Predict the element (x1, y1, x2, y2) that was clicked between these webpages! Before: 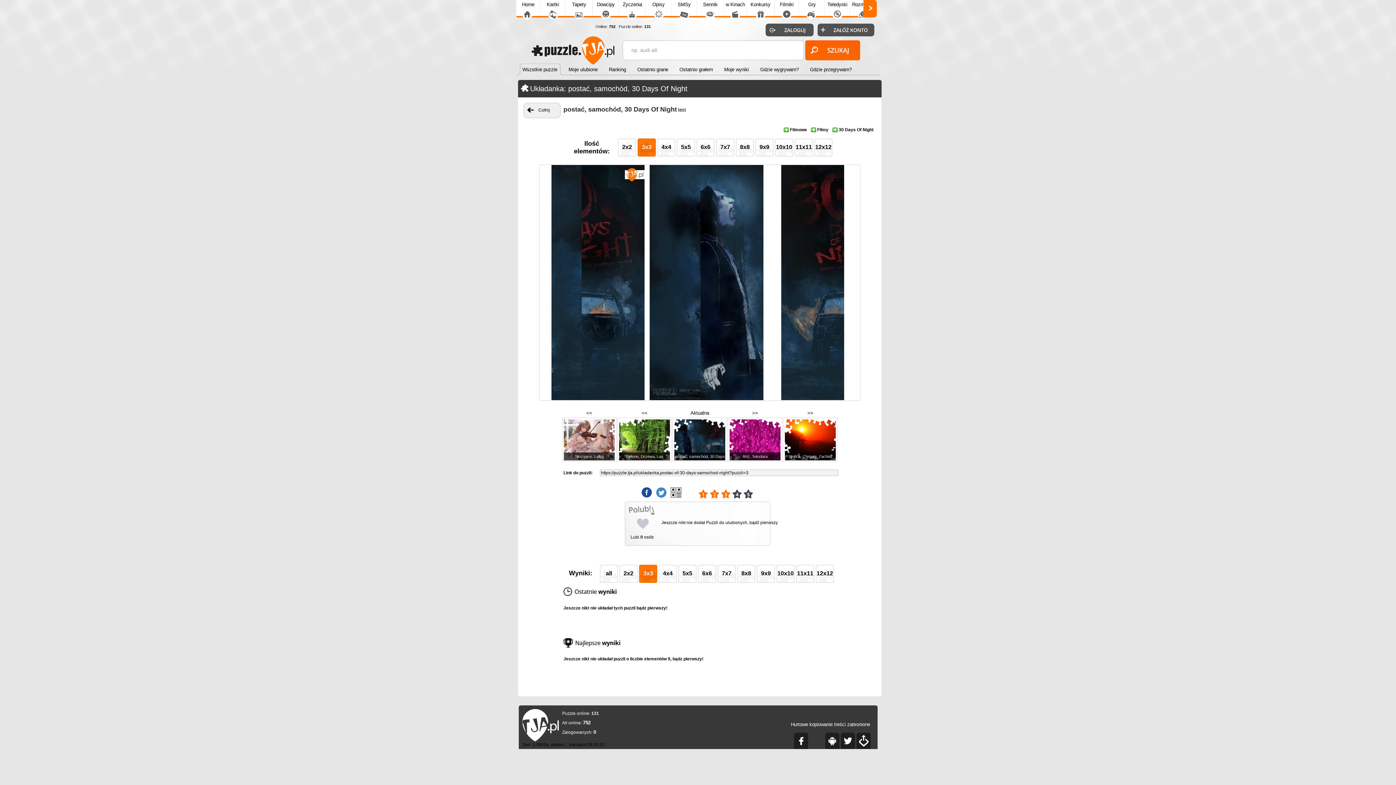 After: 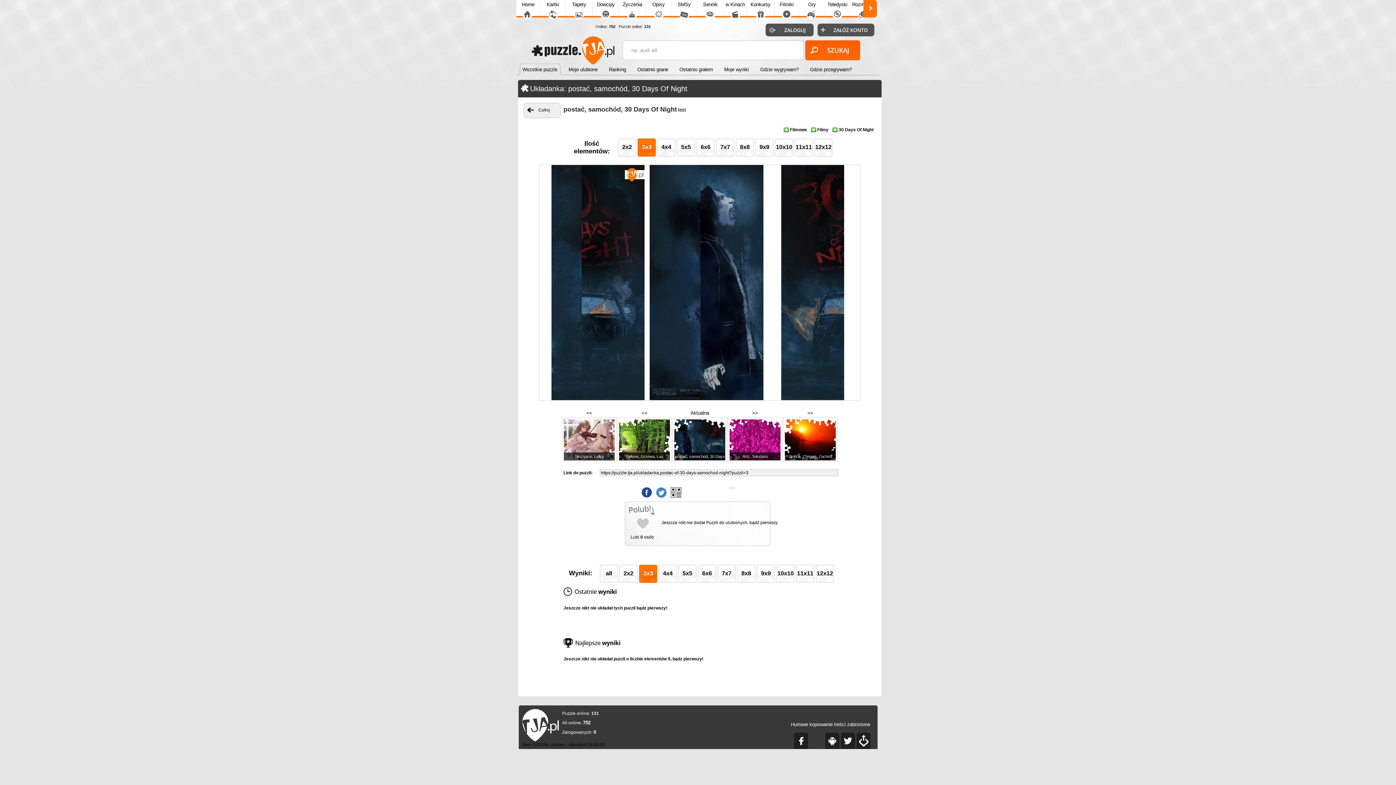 Action: bbox: (698, 489, 708, 499)